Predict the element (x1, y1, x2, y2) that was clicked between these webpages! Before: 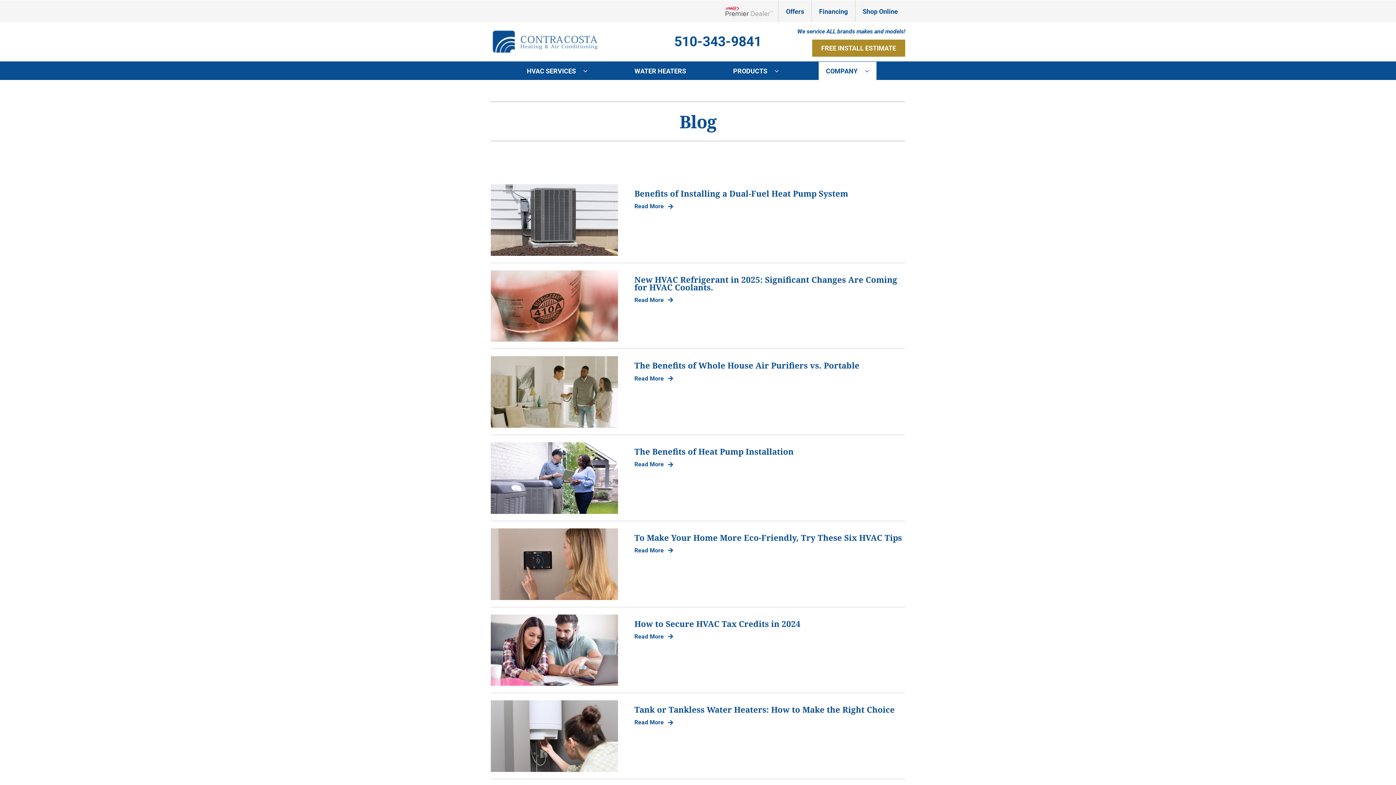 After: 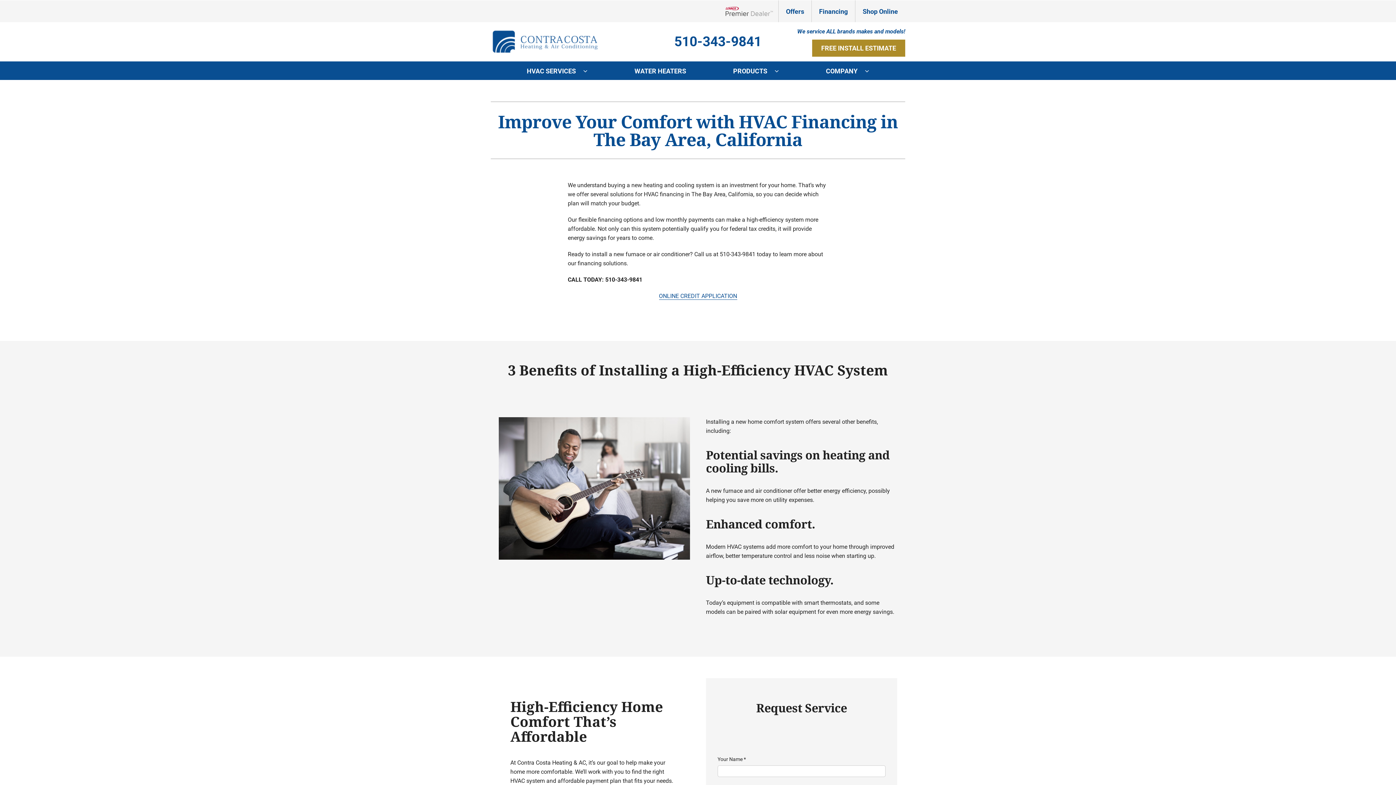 Action: bbox: (811, 0, 855, 22) label: Financing